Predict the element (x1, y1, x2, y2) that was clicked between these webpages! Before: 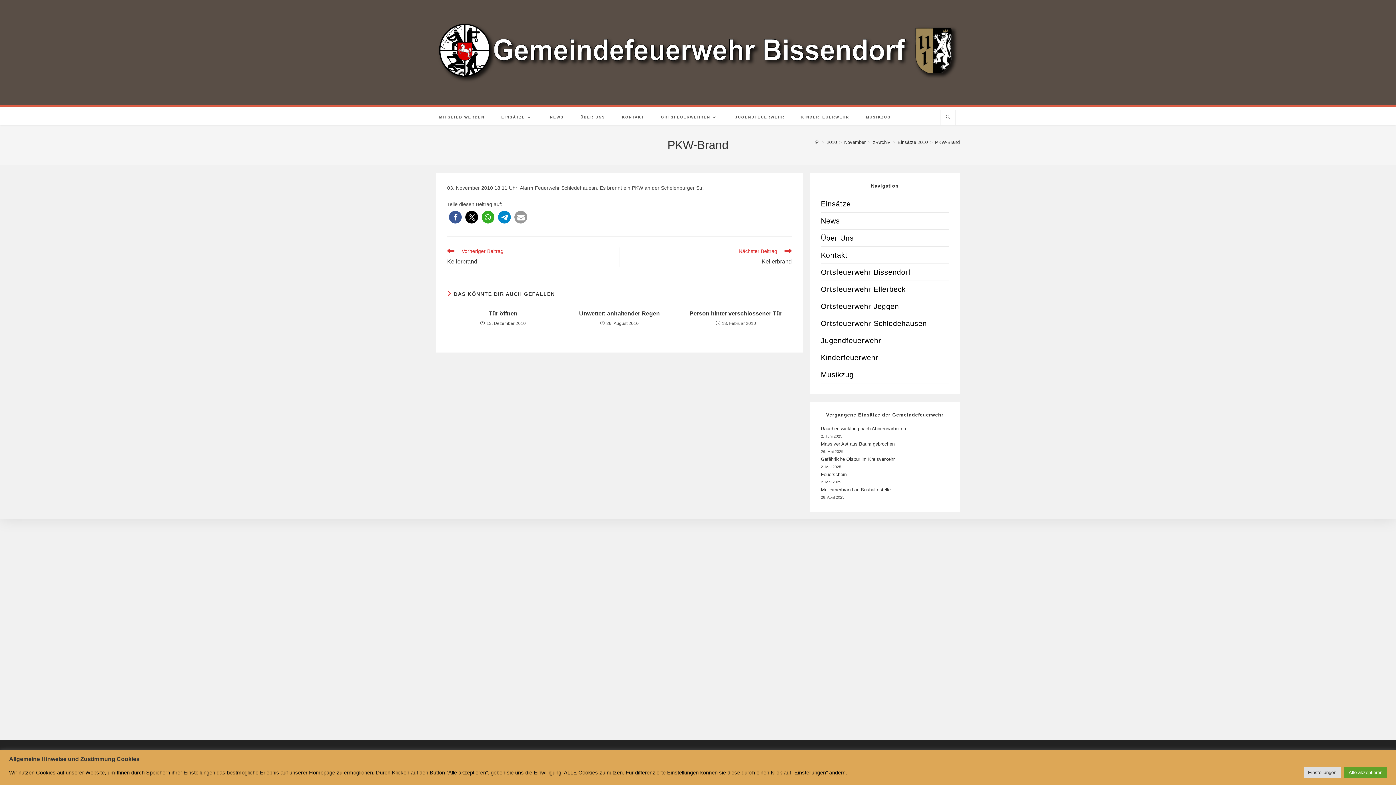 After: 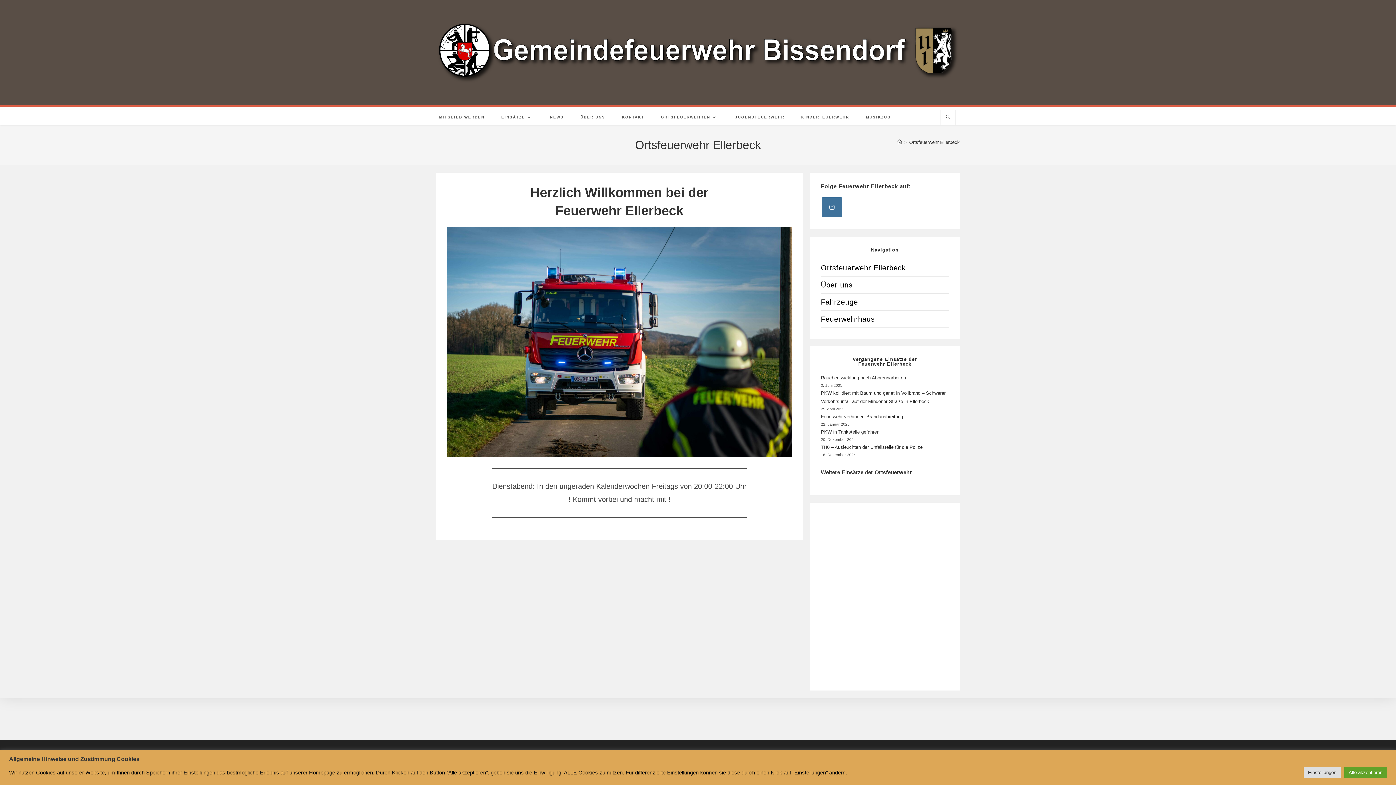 Action: bbox: (821, 281, 949, 297) label: Ortsfeuerwehr Ellerbeck